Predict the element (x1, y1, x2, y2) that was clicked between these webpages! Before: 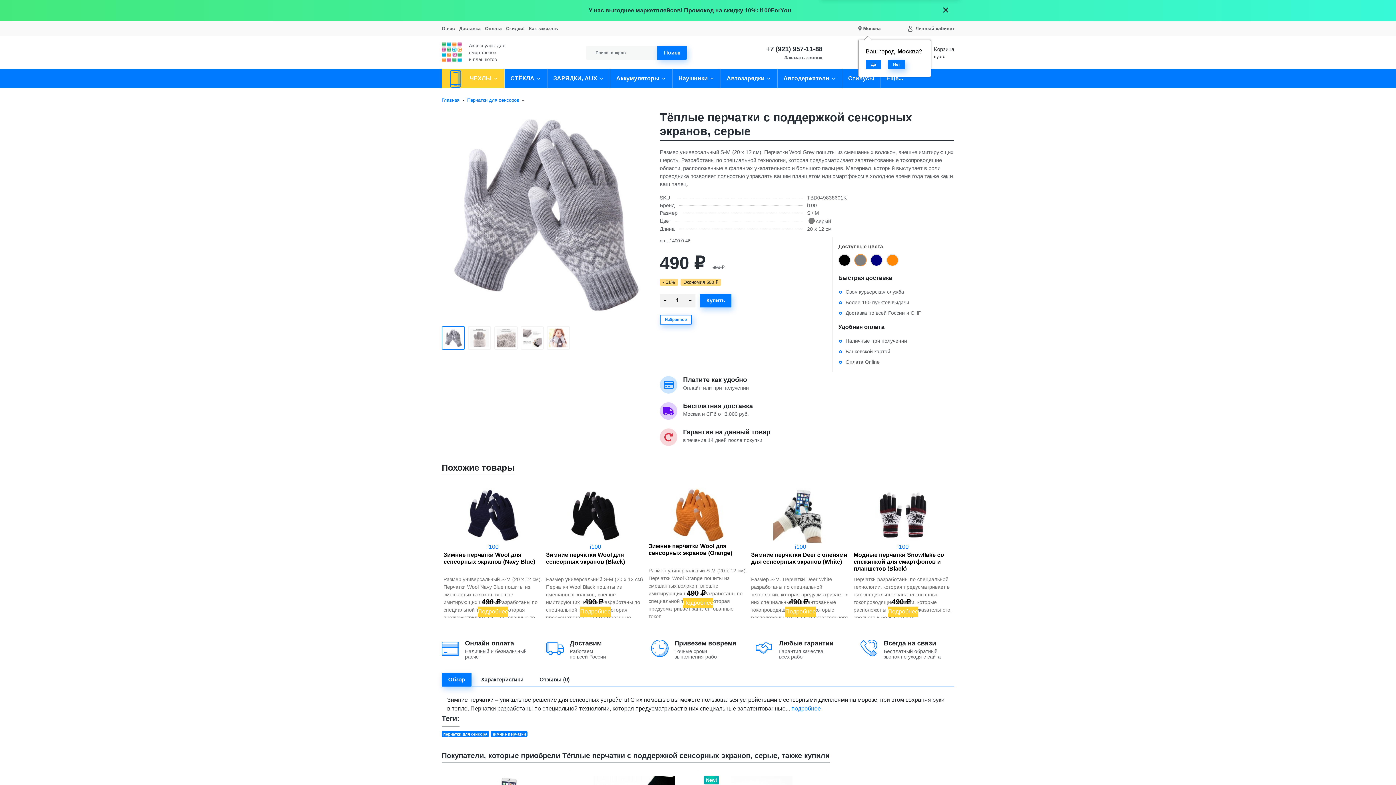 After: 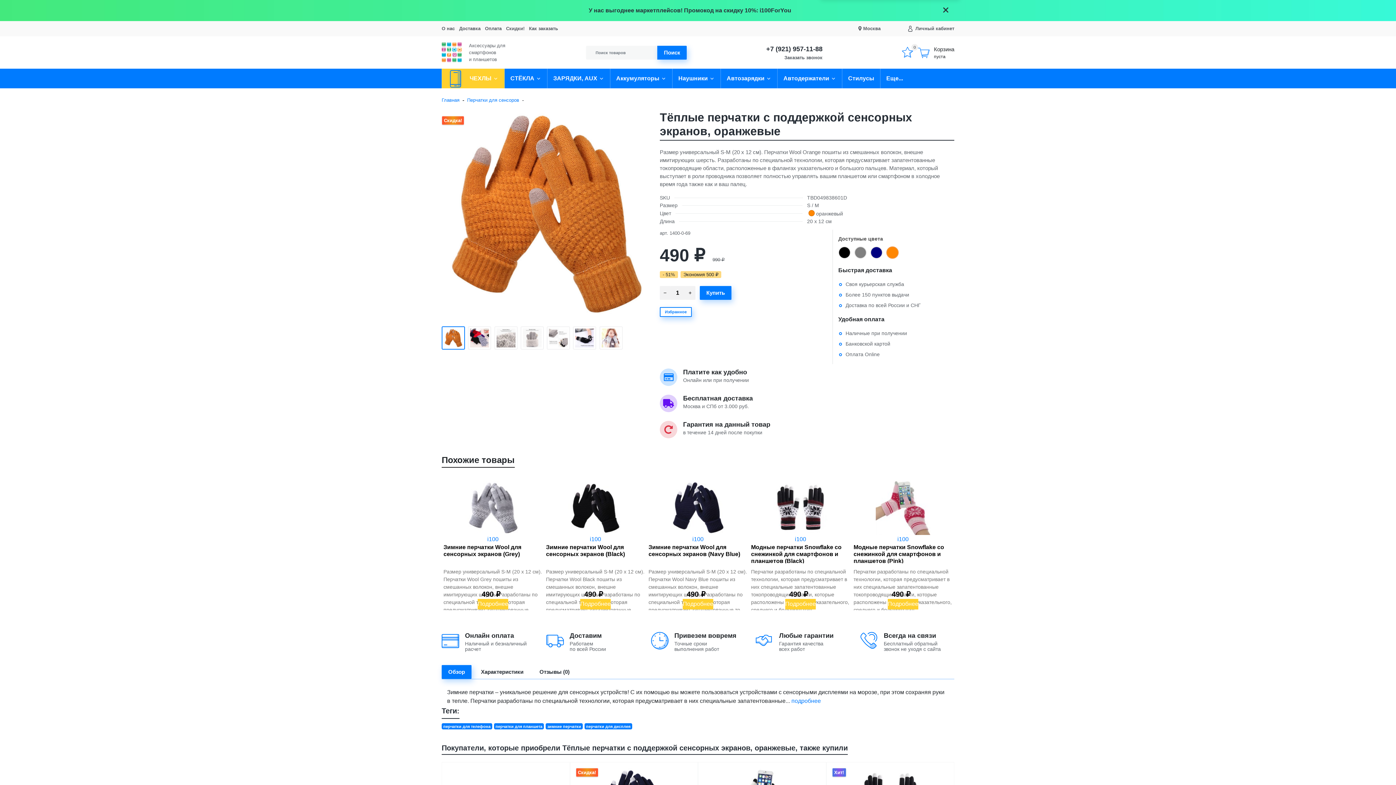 Action: bbox: (886, 254, 898, 266)